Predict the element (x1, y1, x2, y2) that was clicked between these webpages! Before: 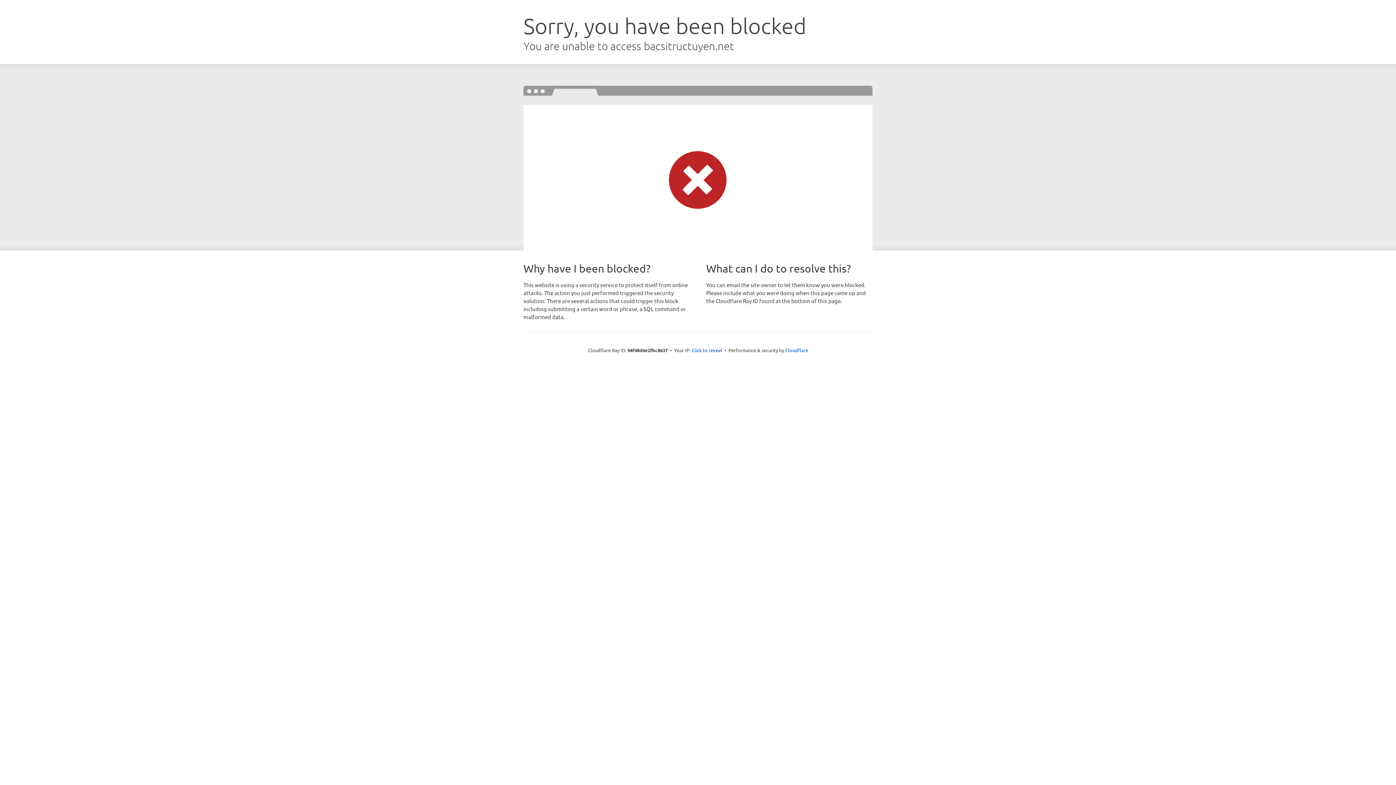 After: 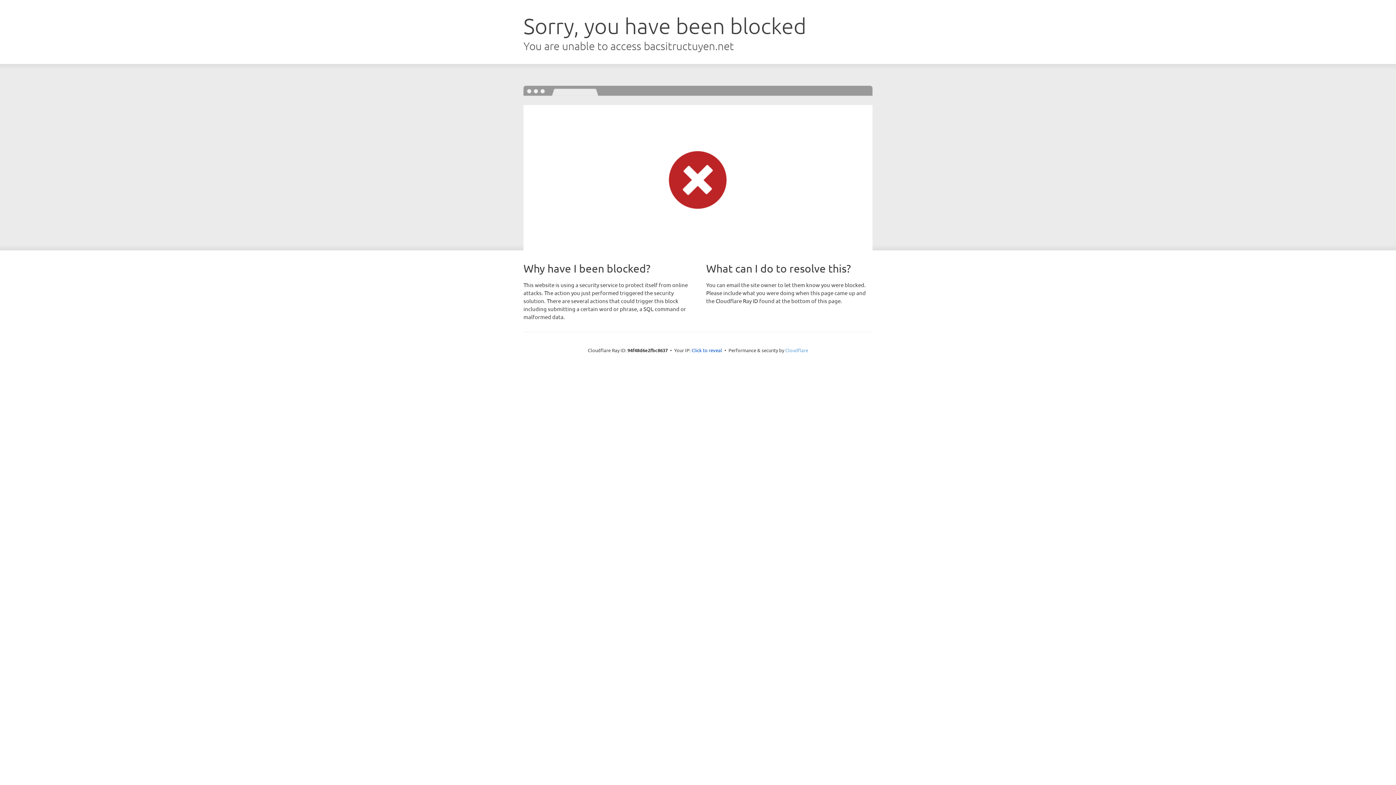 Action: label: Cloudflare bbox: (785, 347, 808, 353)